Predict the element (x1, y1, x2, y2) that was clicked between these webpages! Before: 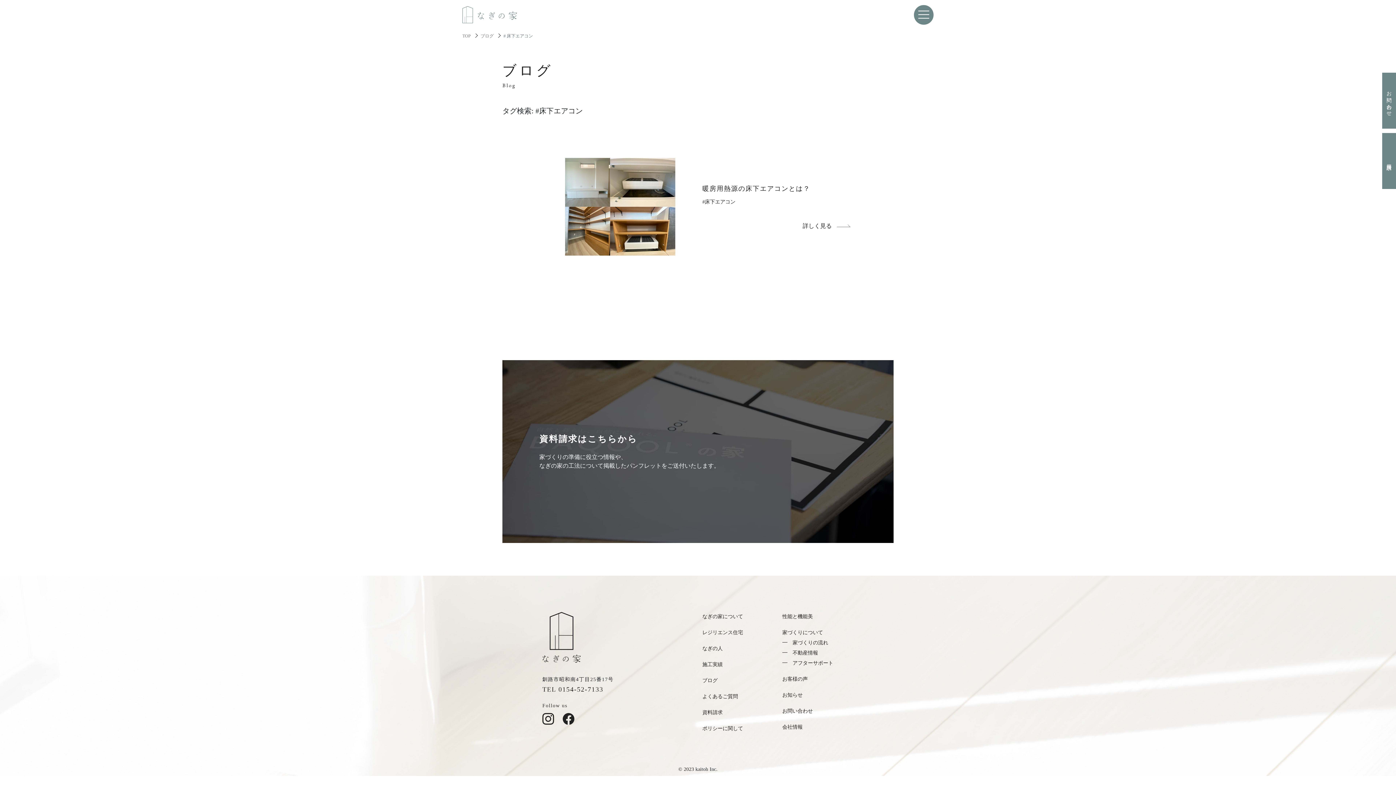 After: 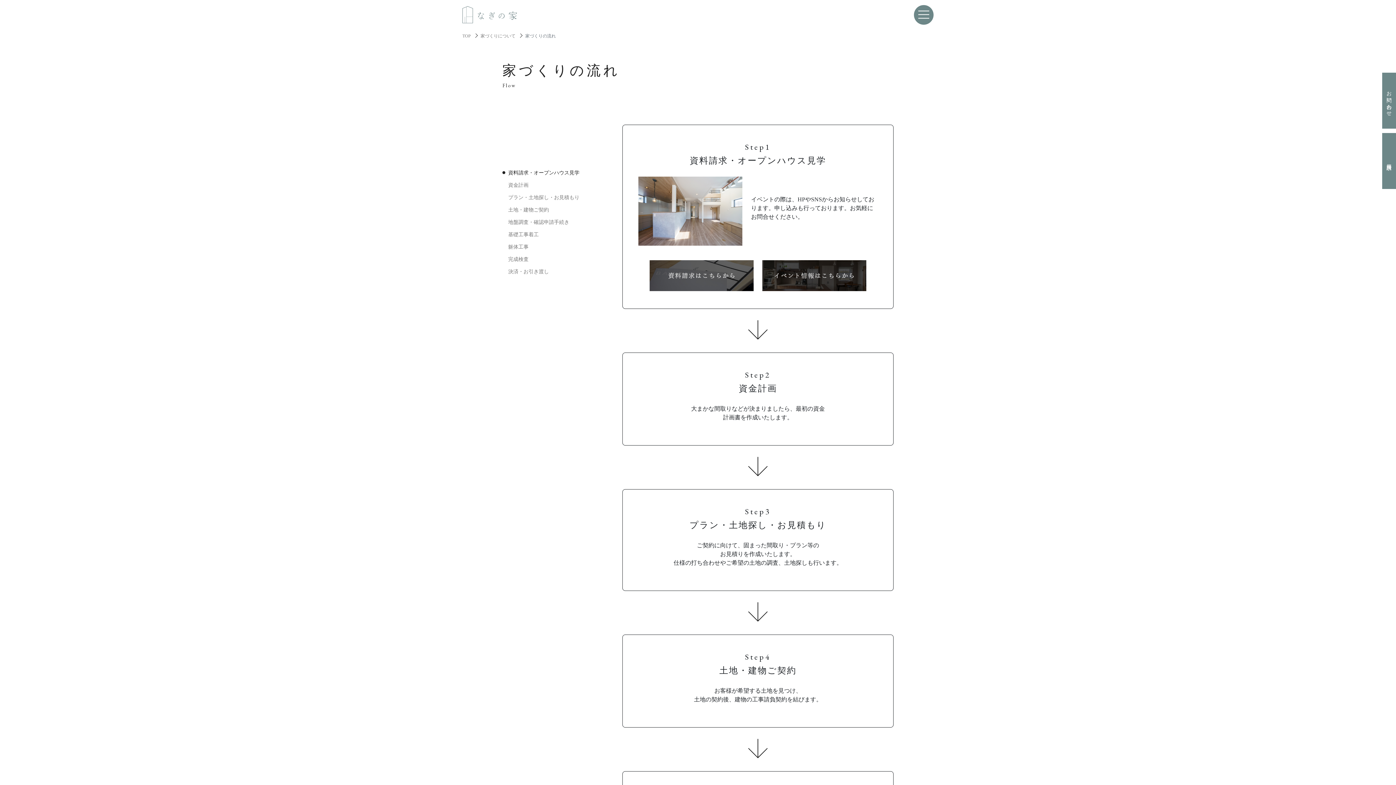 Action: bbox: (792, 640, 828, 645) label: 家づくりの流れ